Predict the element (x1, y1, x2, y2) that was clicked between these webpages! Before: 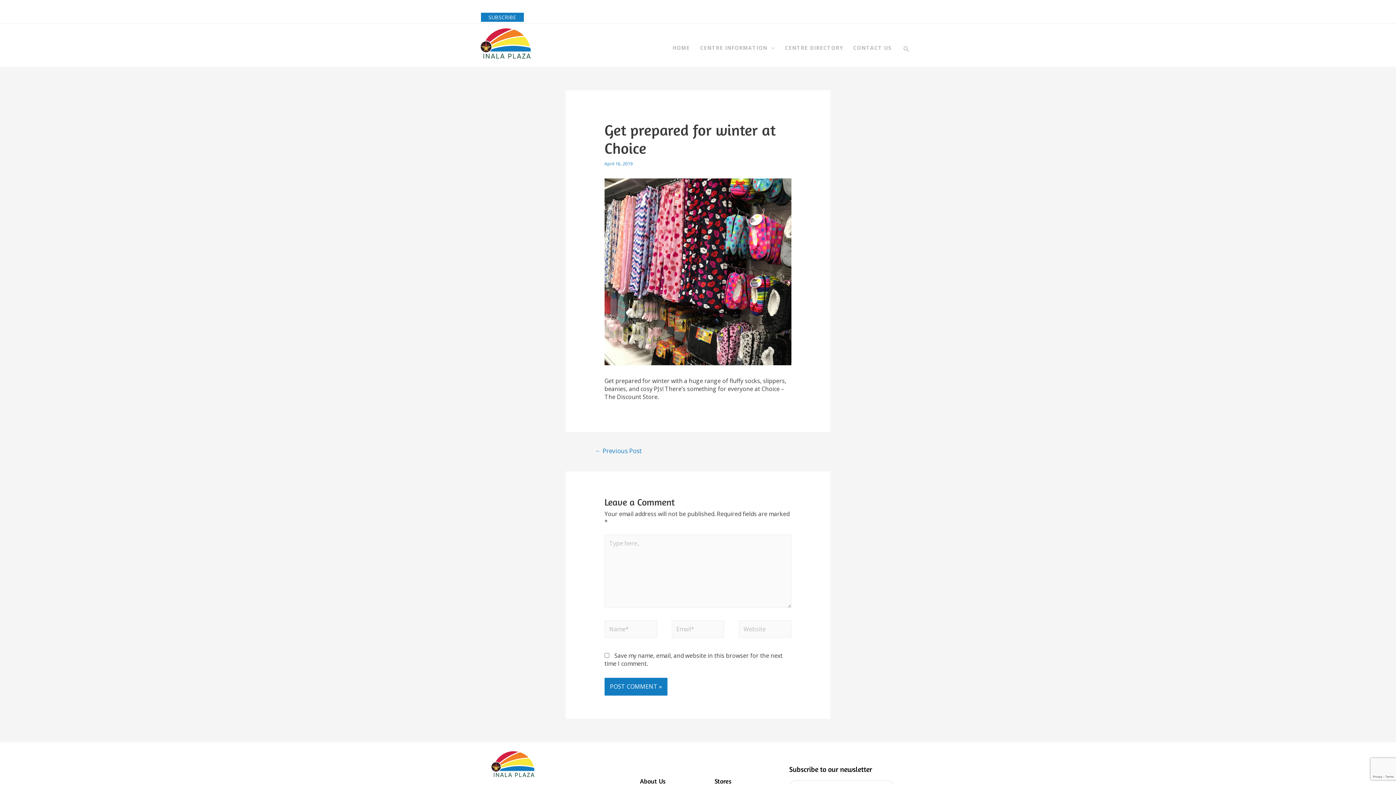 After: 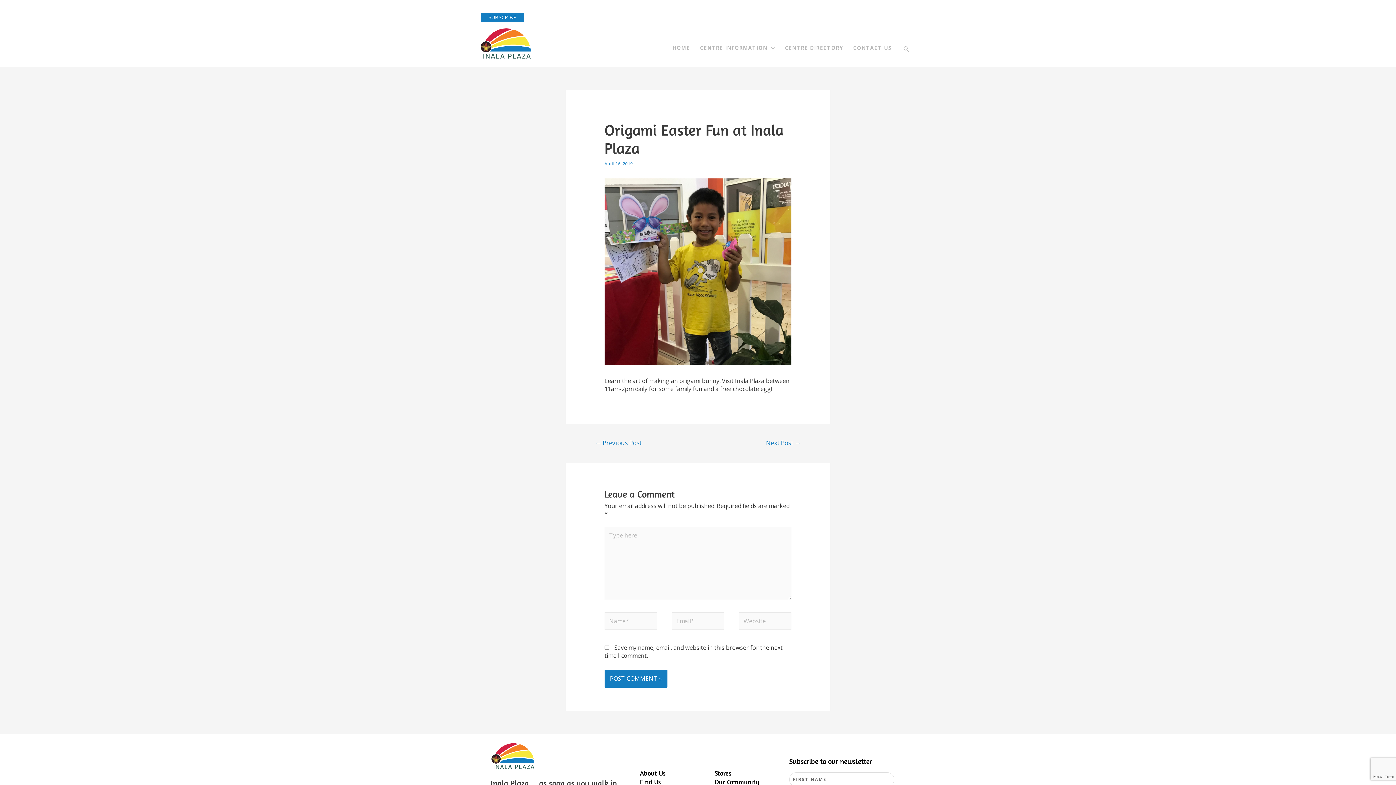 Action: bbox: (585, 444, 651, 459) label: ← Previous Post